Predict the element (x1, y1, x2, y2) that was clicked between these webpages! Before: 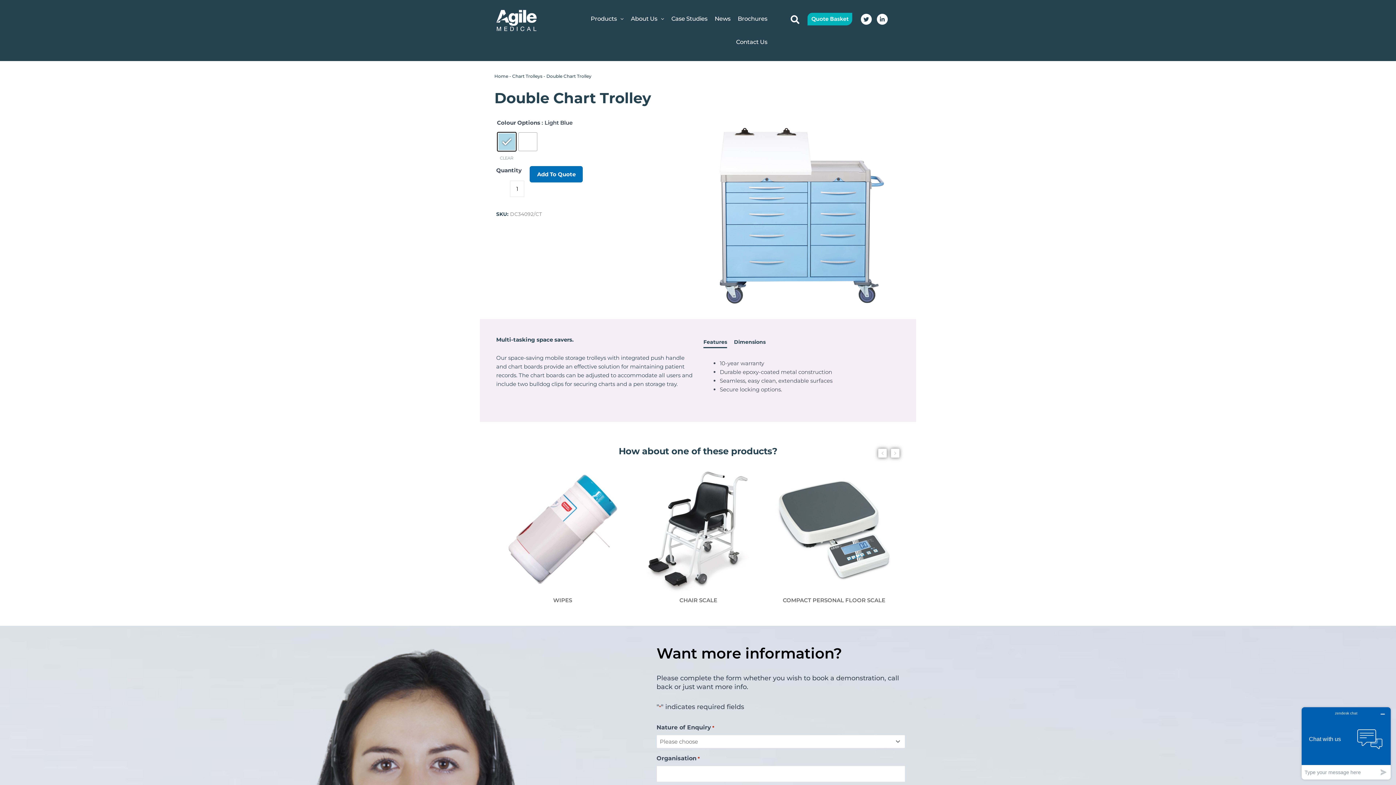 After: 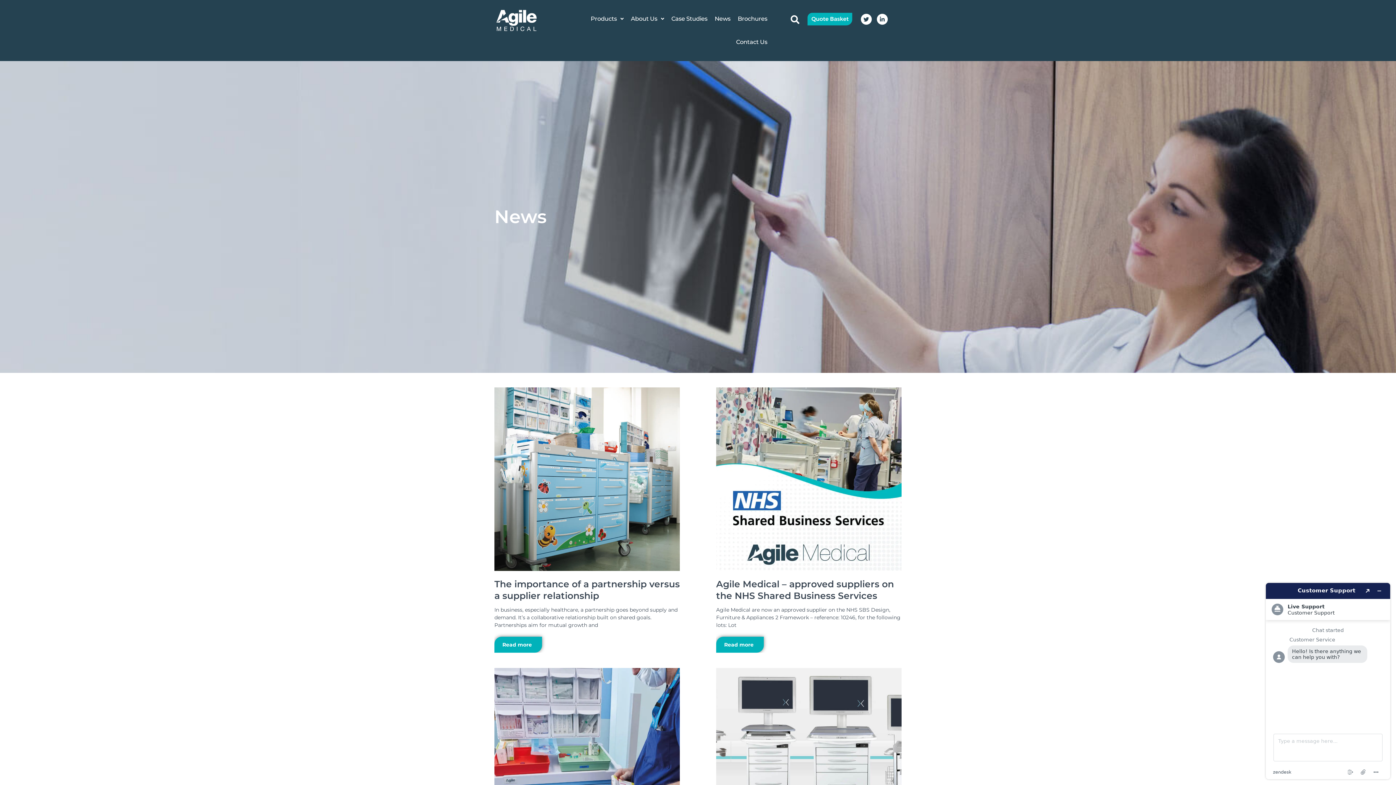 Action: bbox: (711, 7, 734, 30) label: News